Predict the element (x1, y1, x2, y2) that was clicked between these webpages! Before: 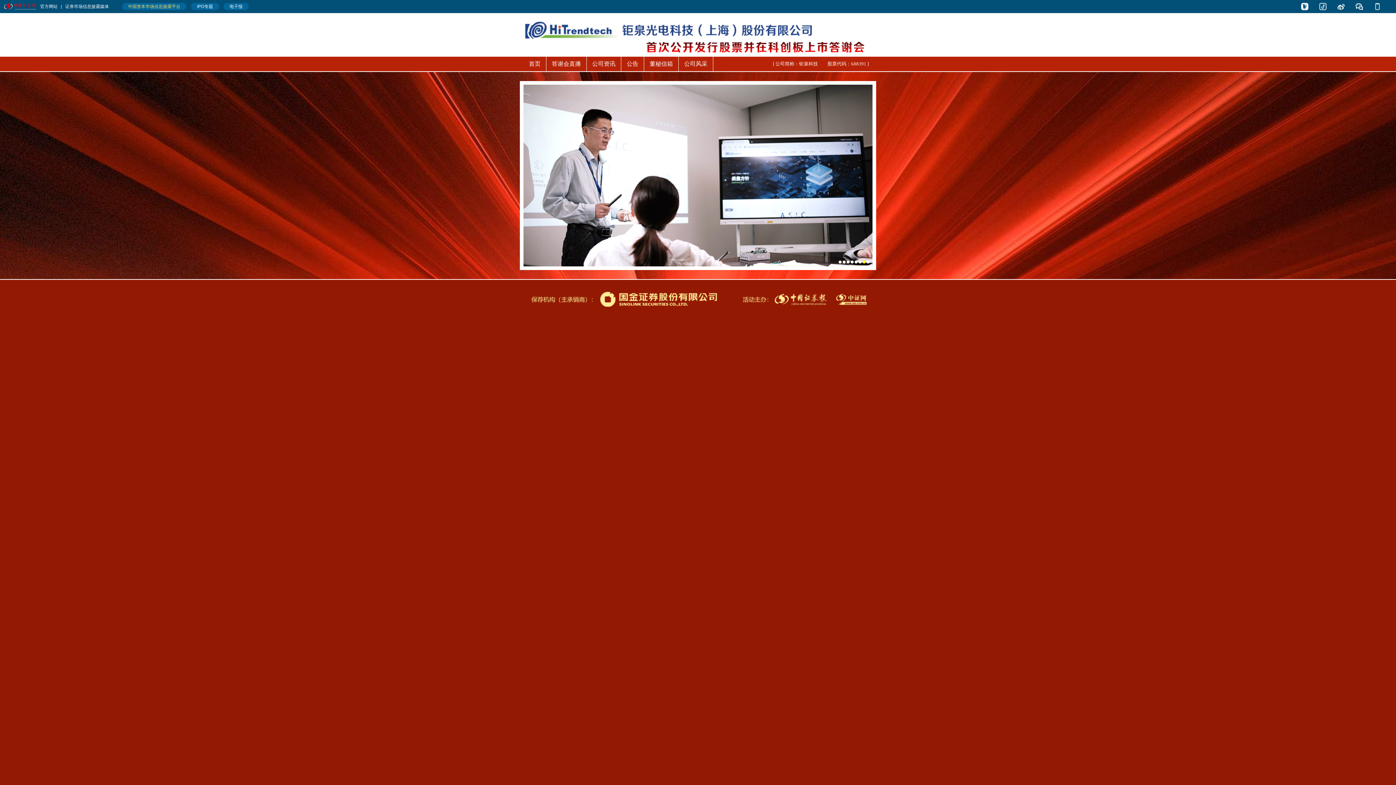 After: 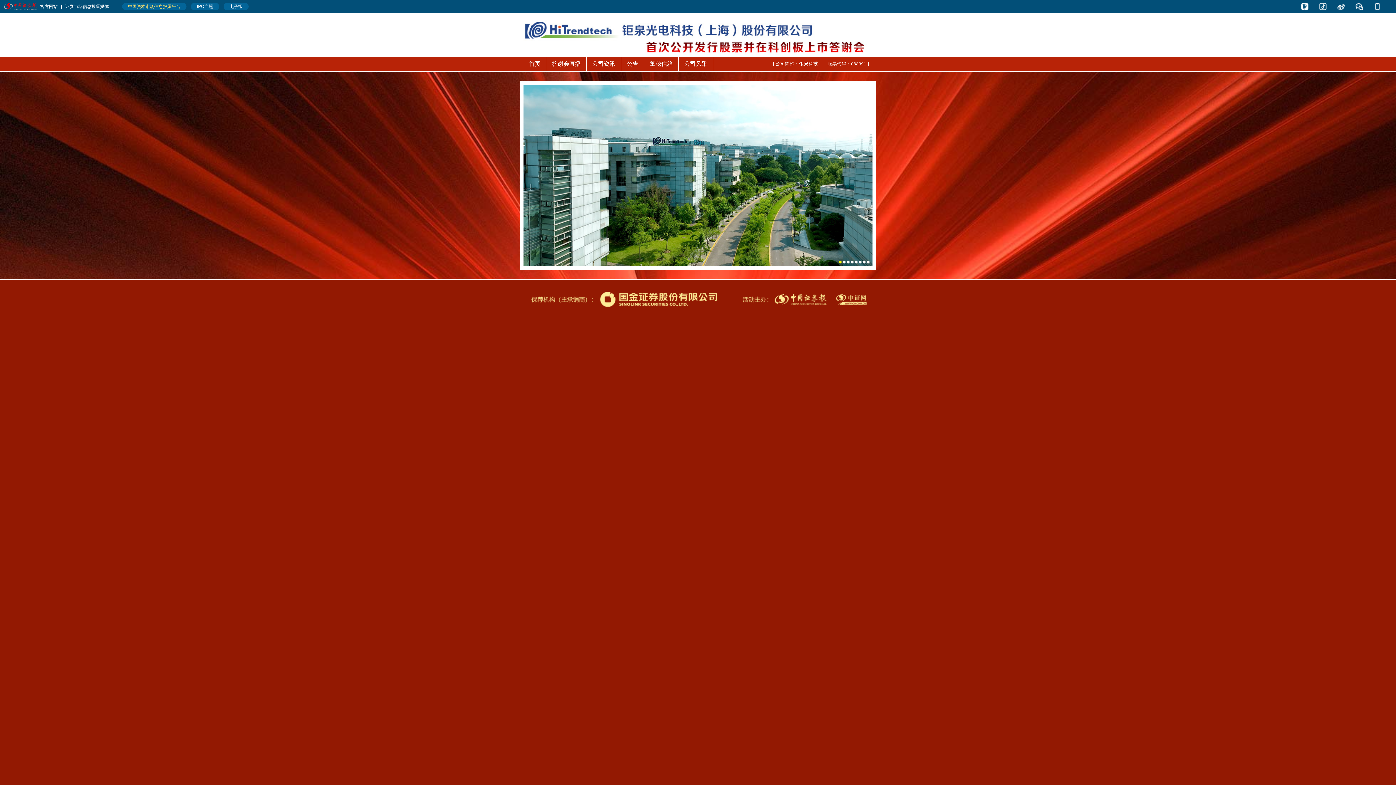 Action: bbox: (523, 56, 546, 71) label: 首页